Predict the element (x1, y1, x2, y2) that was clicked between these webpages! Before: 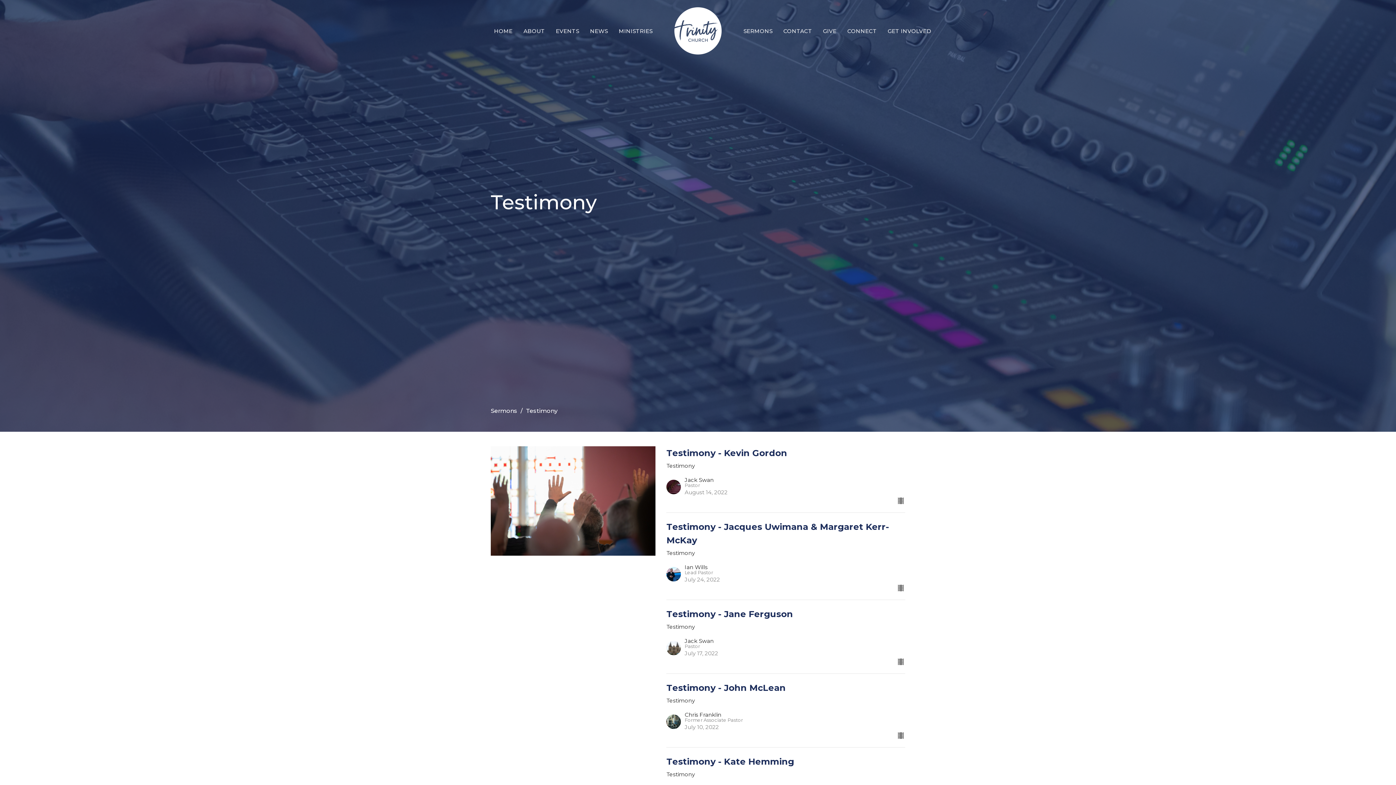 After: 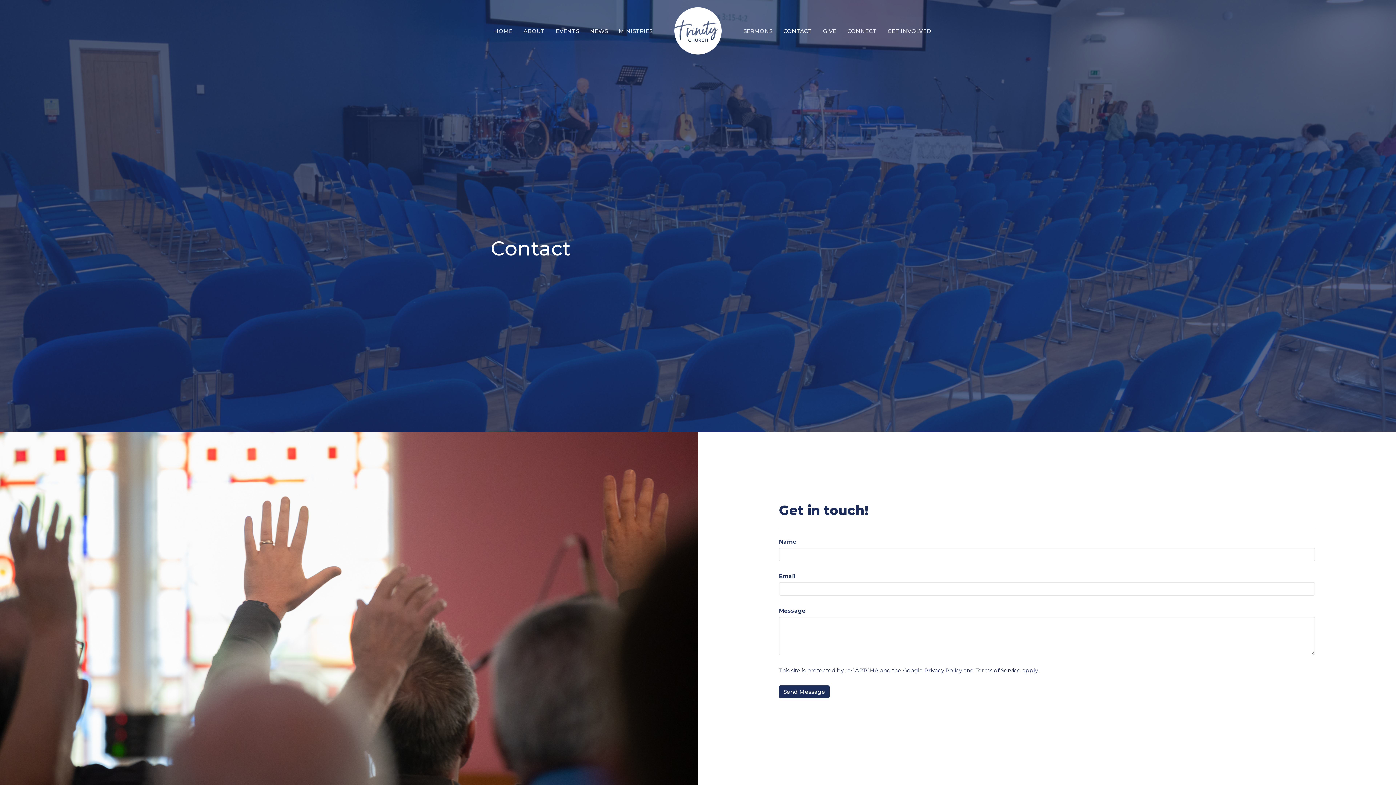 Action: bbox: (783, 24, 812, 36) label: CONTACT